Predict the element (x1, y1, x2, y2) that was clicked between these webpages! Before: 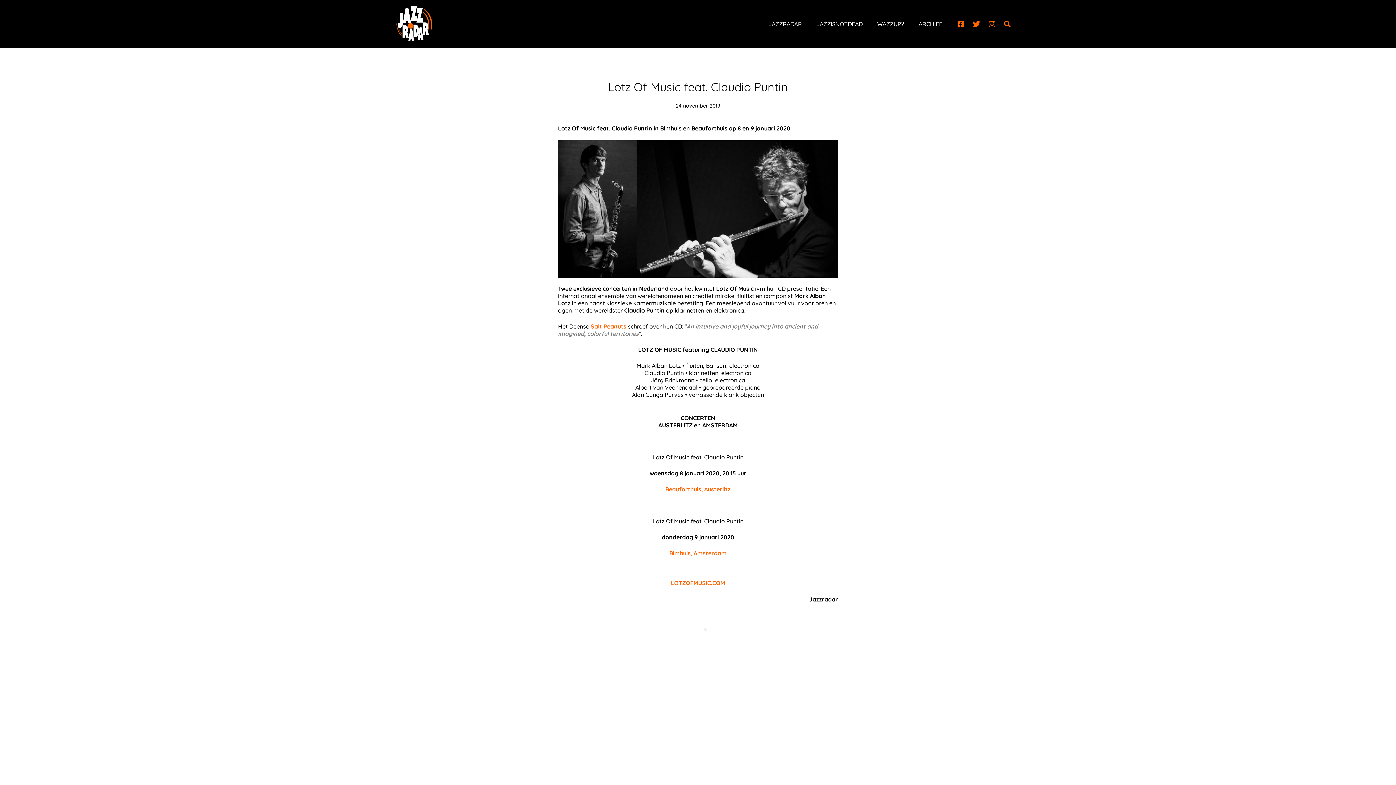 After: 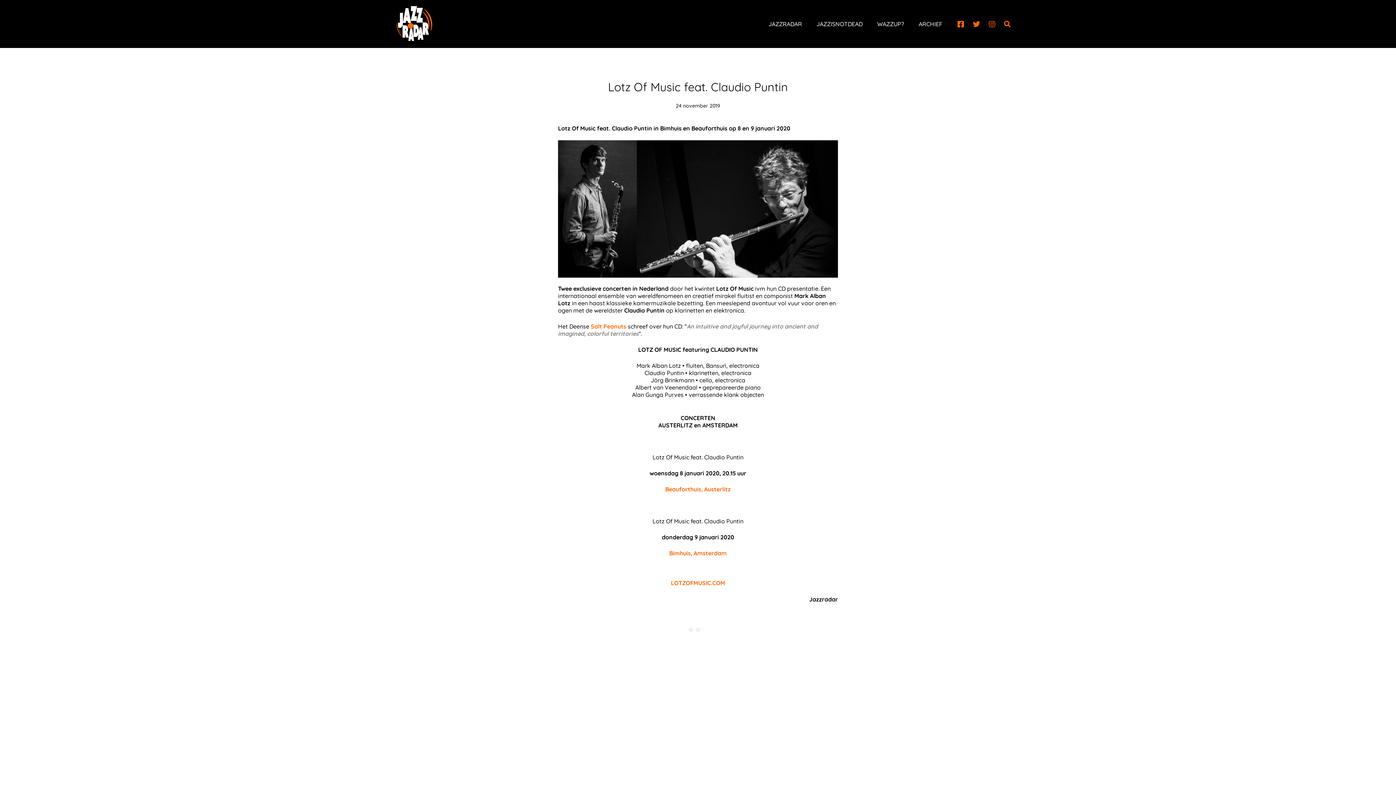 Action: label: Bimhuis, Amsterdam bbox: (669, 549, 726, 557)